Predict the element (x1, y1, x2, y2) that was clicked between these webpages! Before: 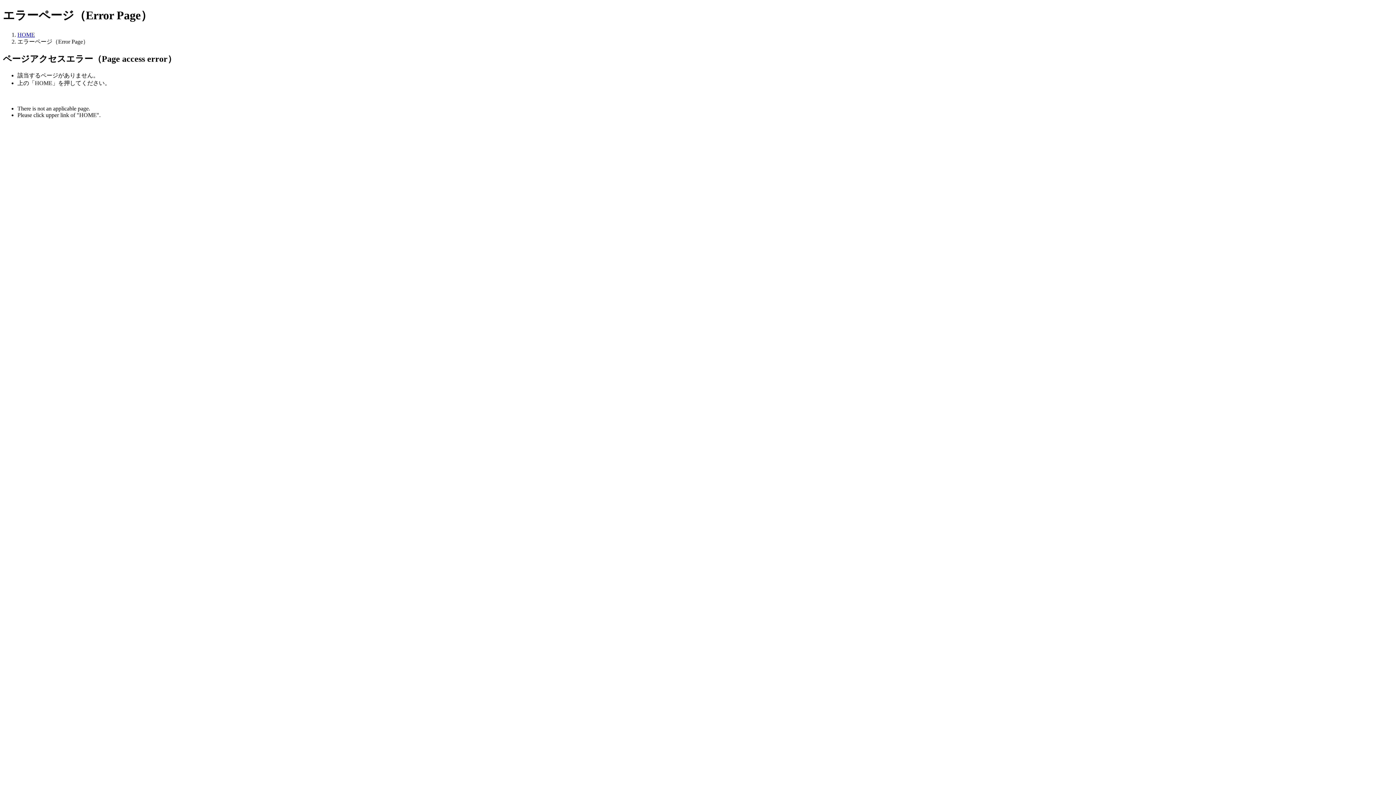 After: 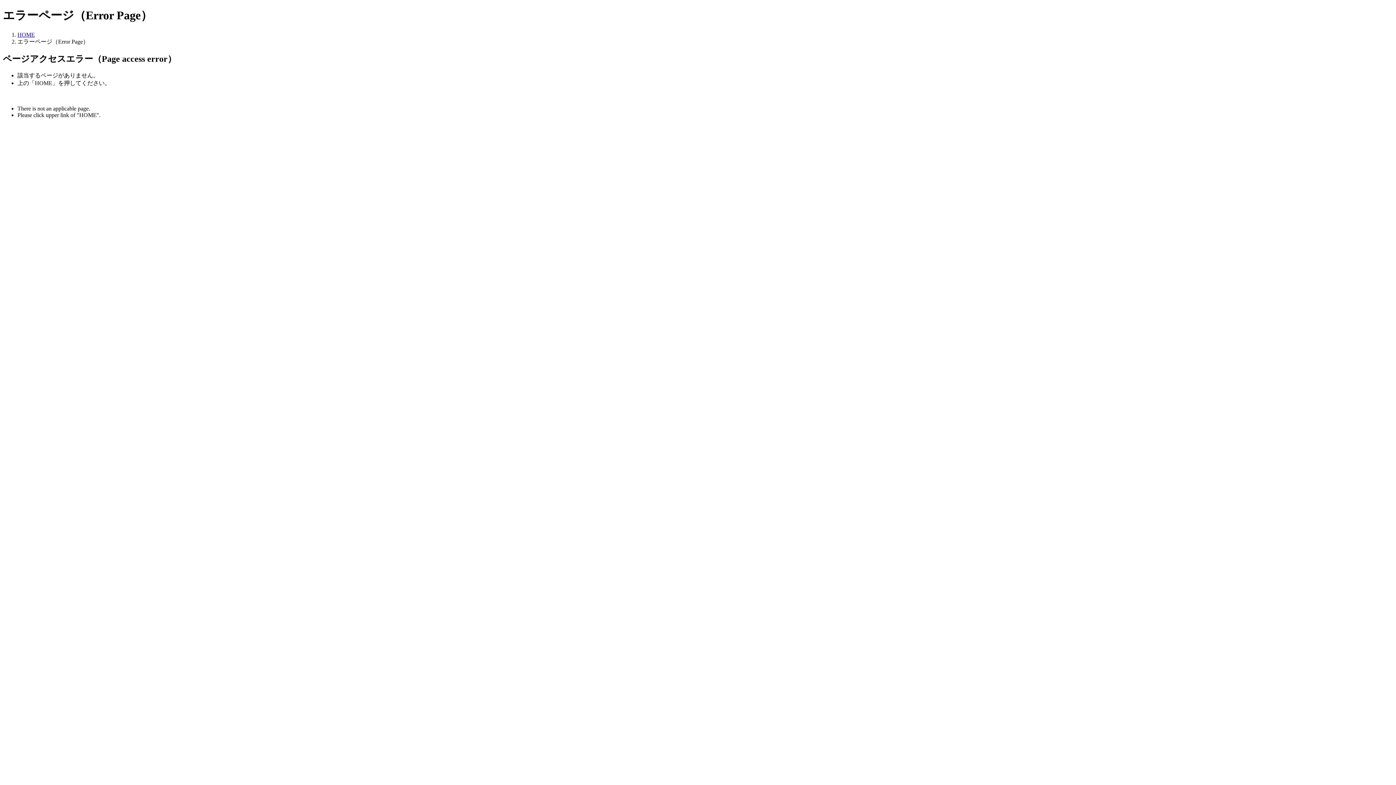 Action: label: HOME bbox: (17, 31, 34, 37)